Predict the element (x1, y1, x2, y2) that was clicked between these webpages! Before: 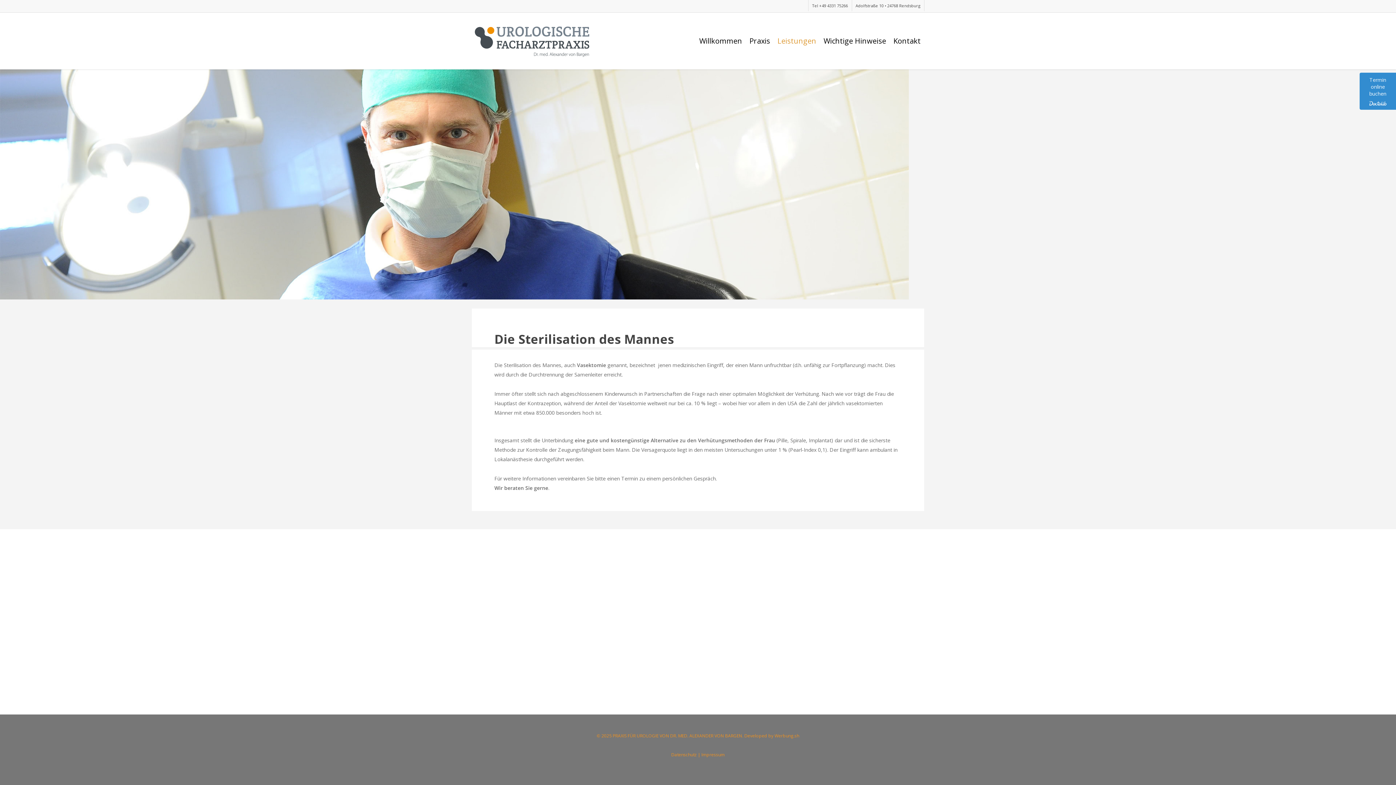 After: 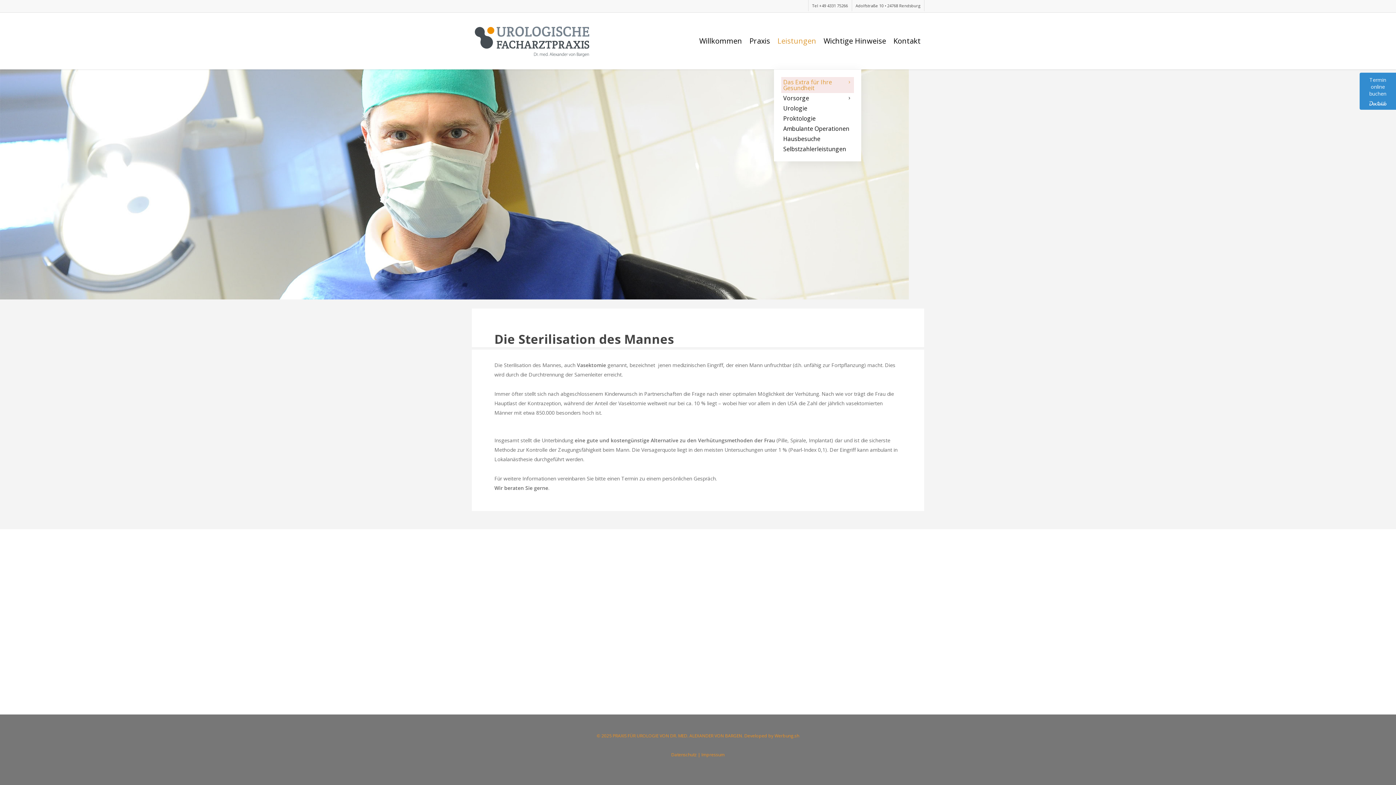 Action: bbox: (774, 37, 820, 44) label: Leistungen